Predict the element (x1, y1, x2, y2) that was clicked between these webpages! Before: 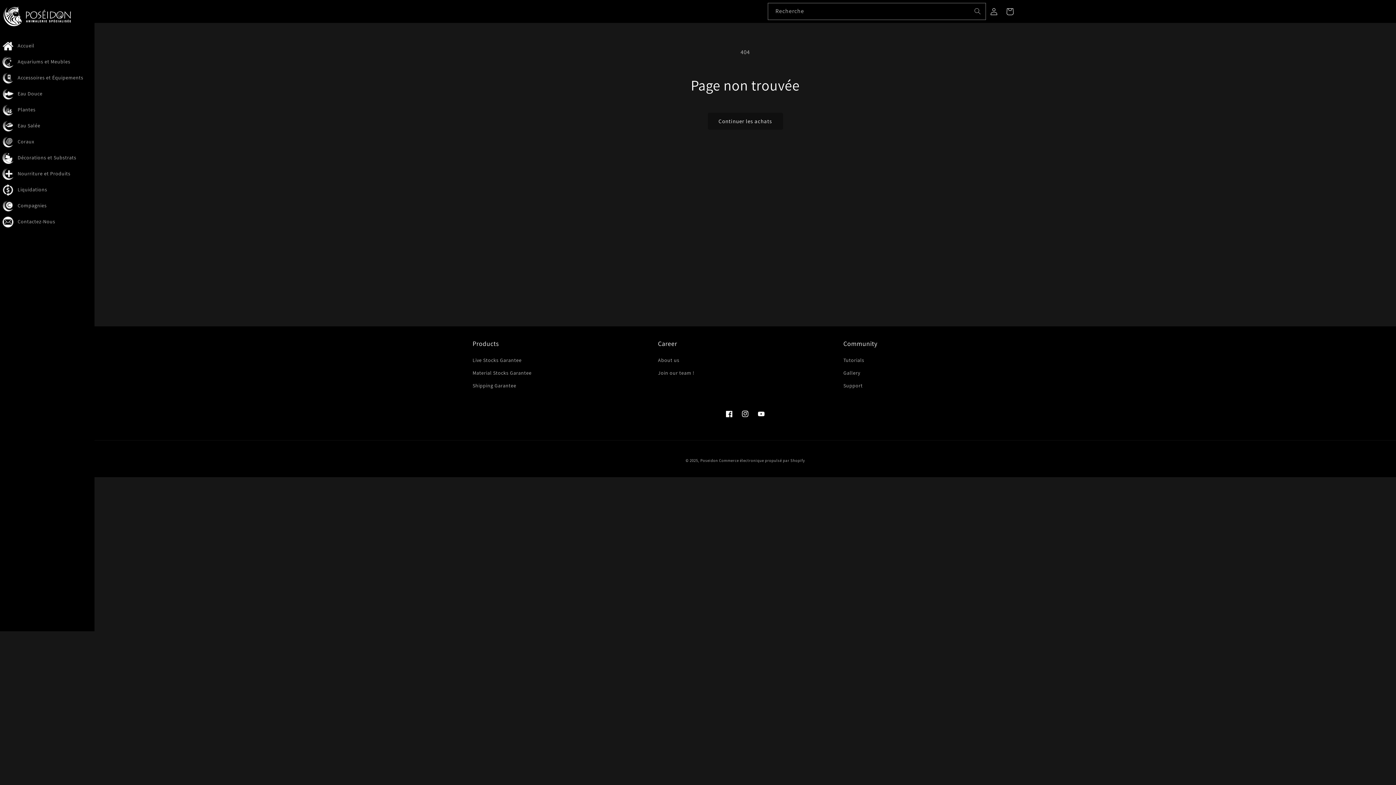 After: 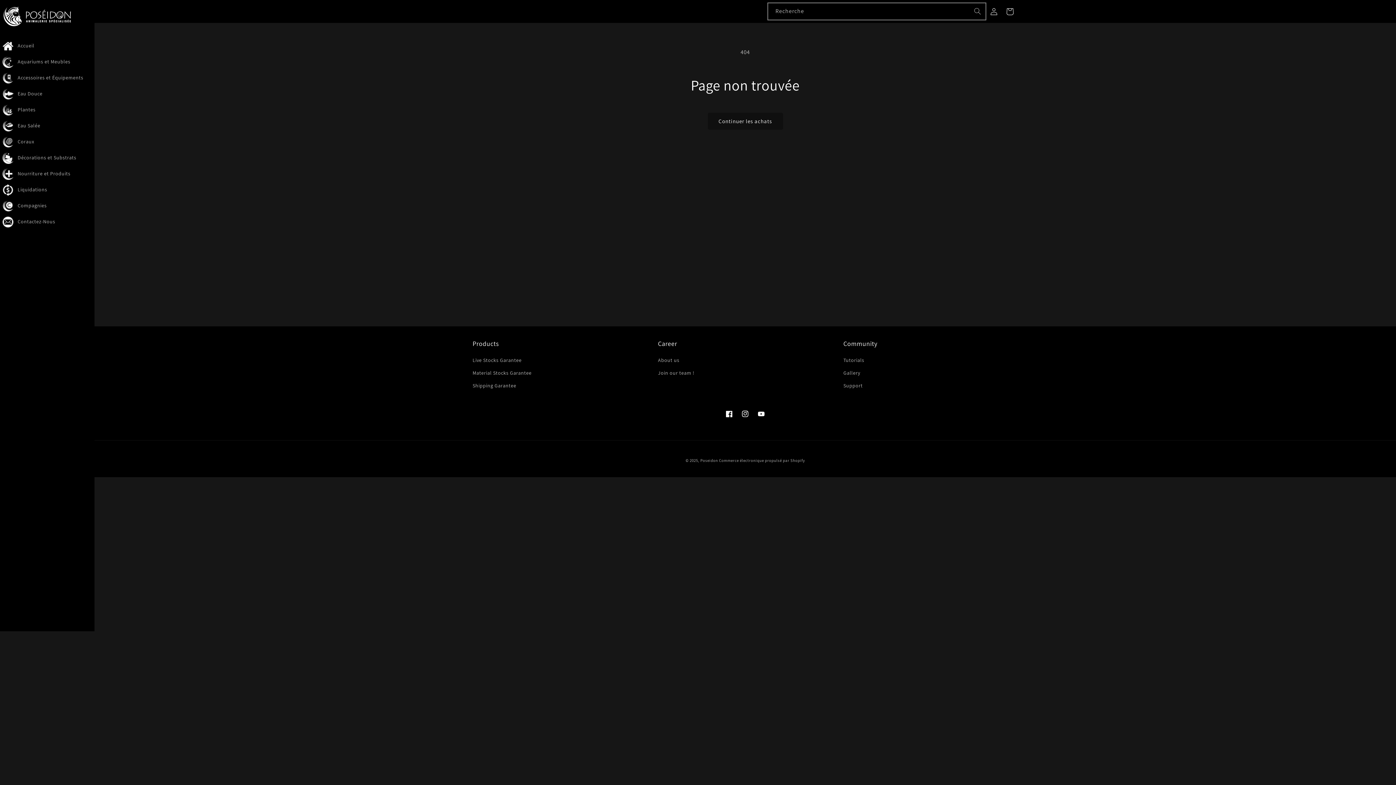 Action: label: Recherche bbox: (969, 3, 985, 19)